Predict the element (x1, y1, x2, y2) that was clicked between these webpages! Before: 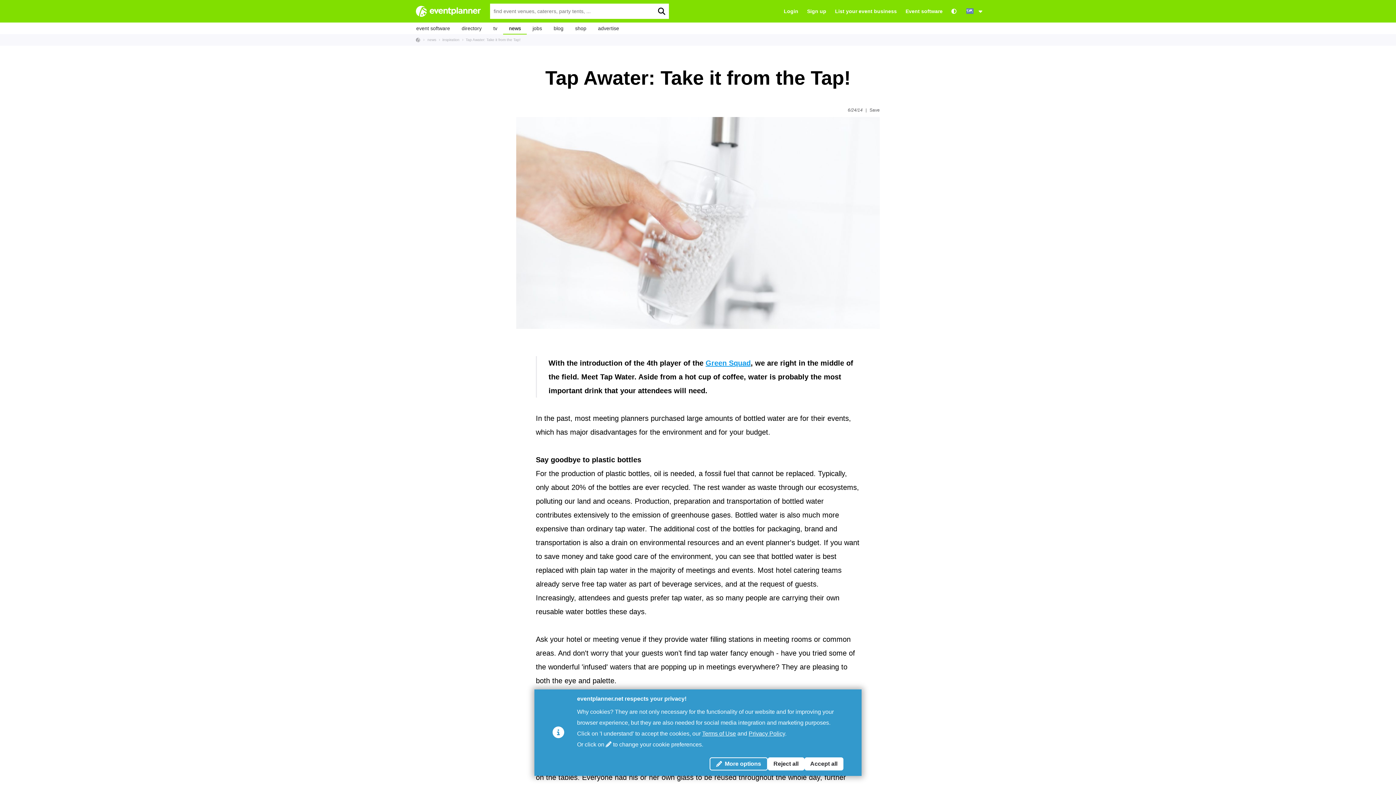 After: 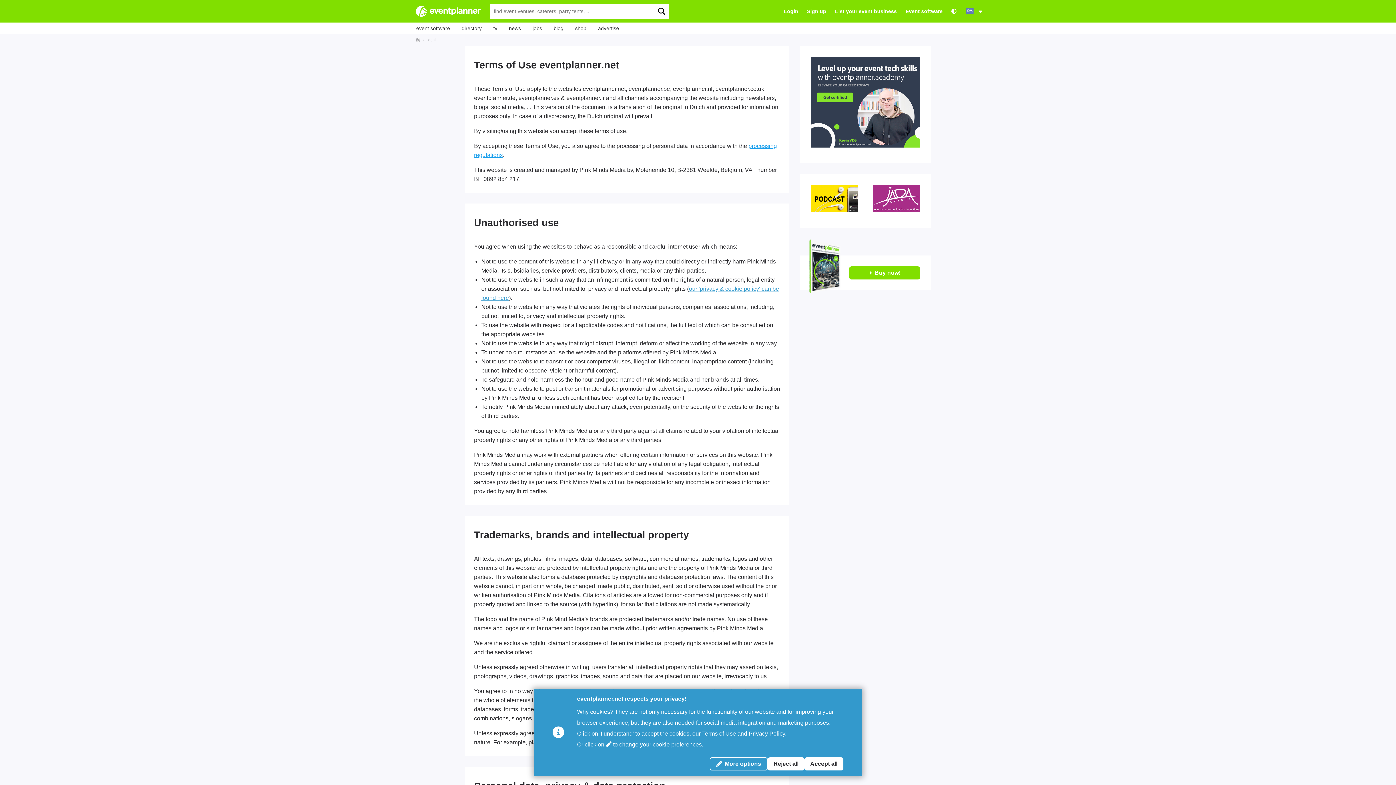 Action: label: Terms of Use bbox: (702, 730, 736, 736)